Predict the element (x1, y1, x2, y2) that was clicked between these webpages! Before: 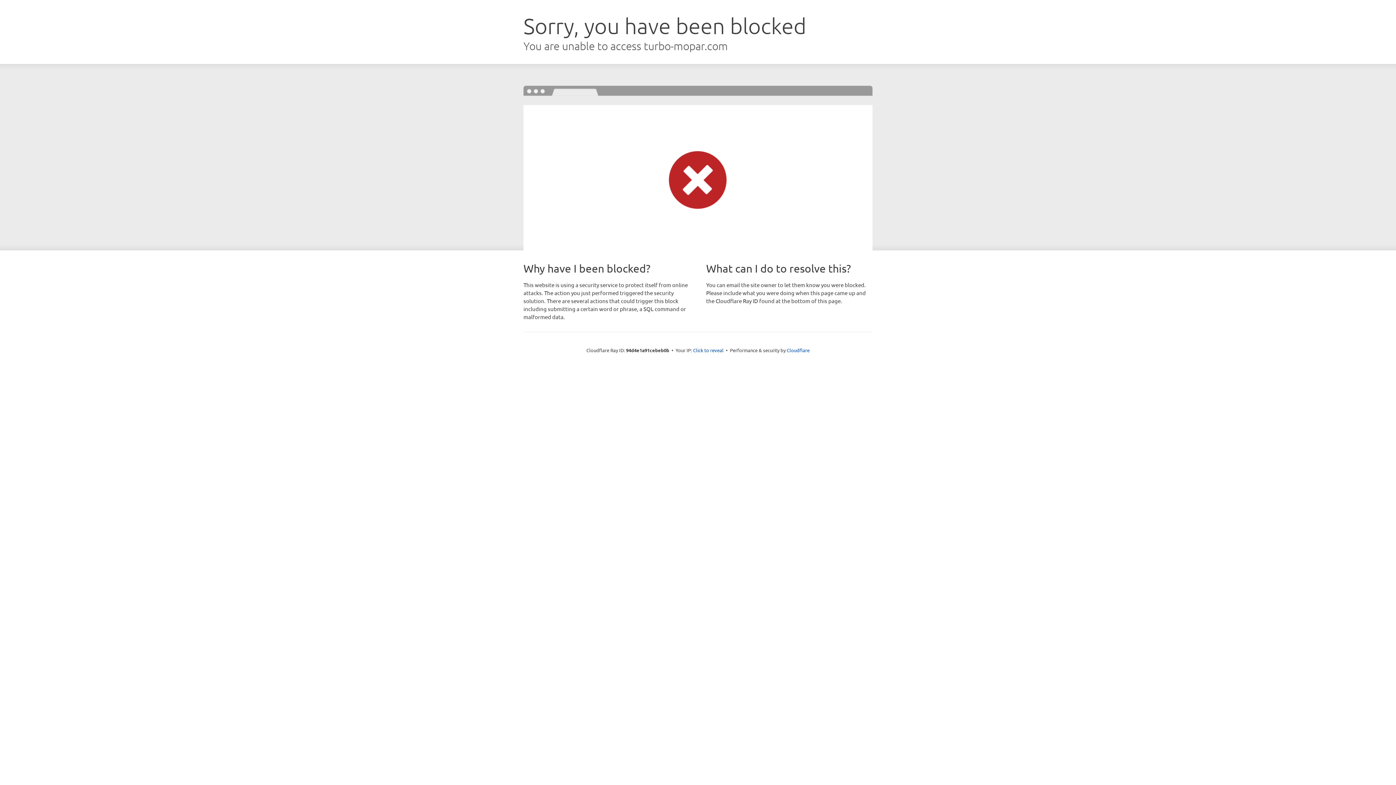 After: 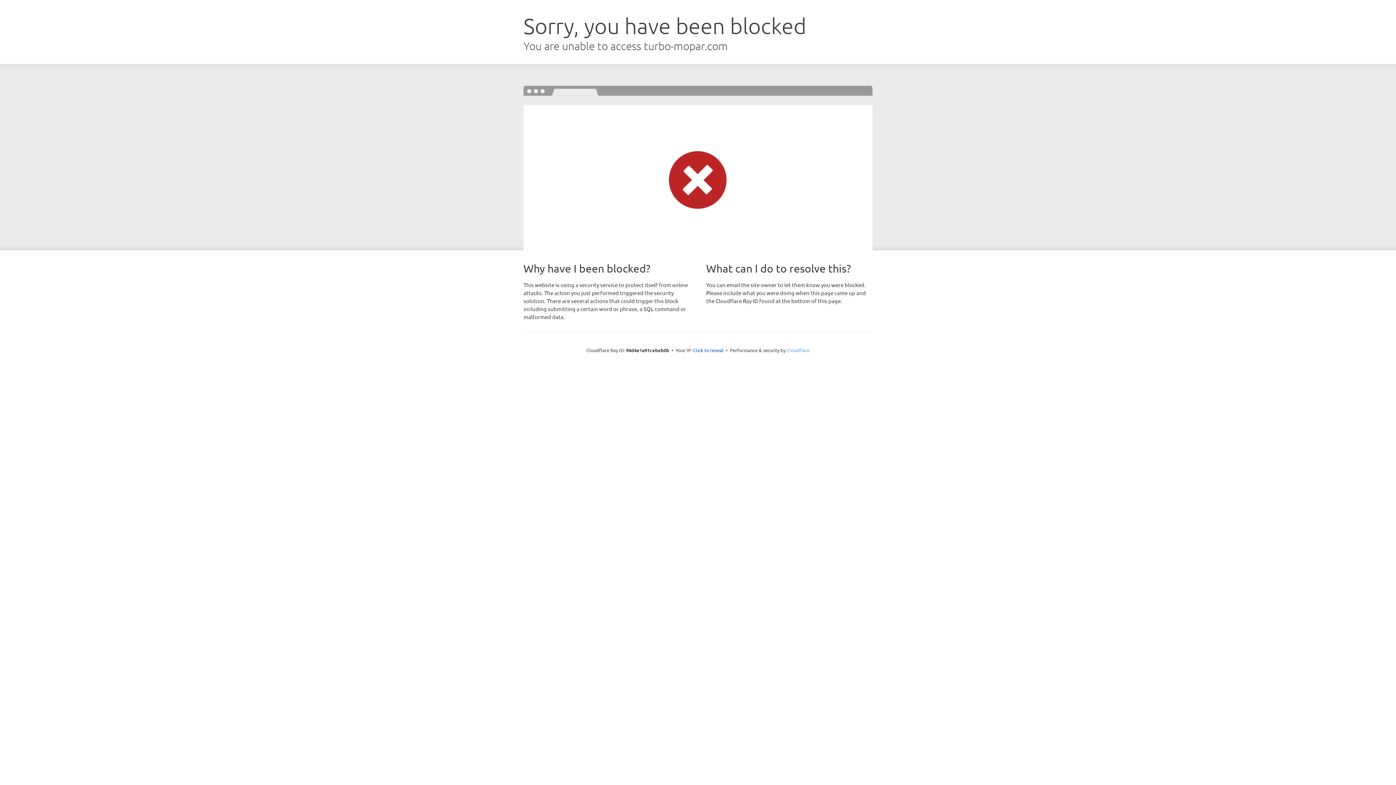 Action: bbox: (786, 347, 809, 353) label: Cloudflare